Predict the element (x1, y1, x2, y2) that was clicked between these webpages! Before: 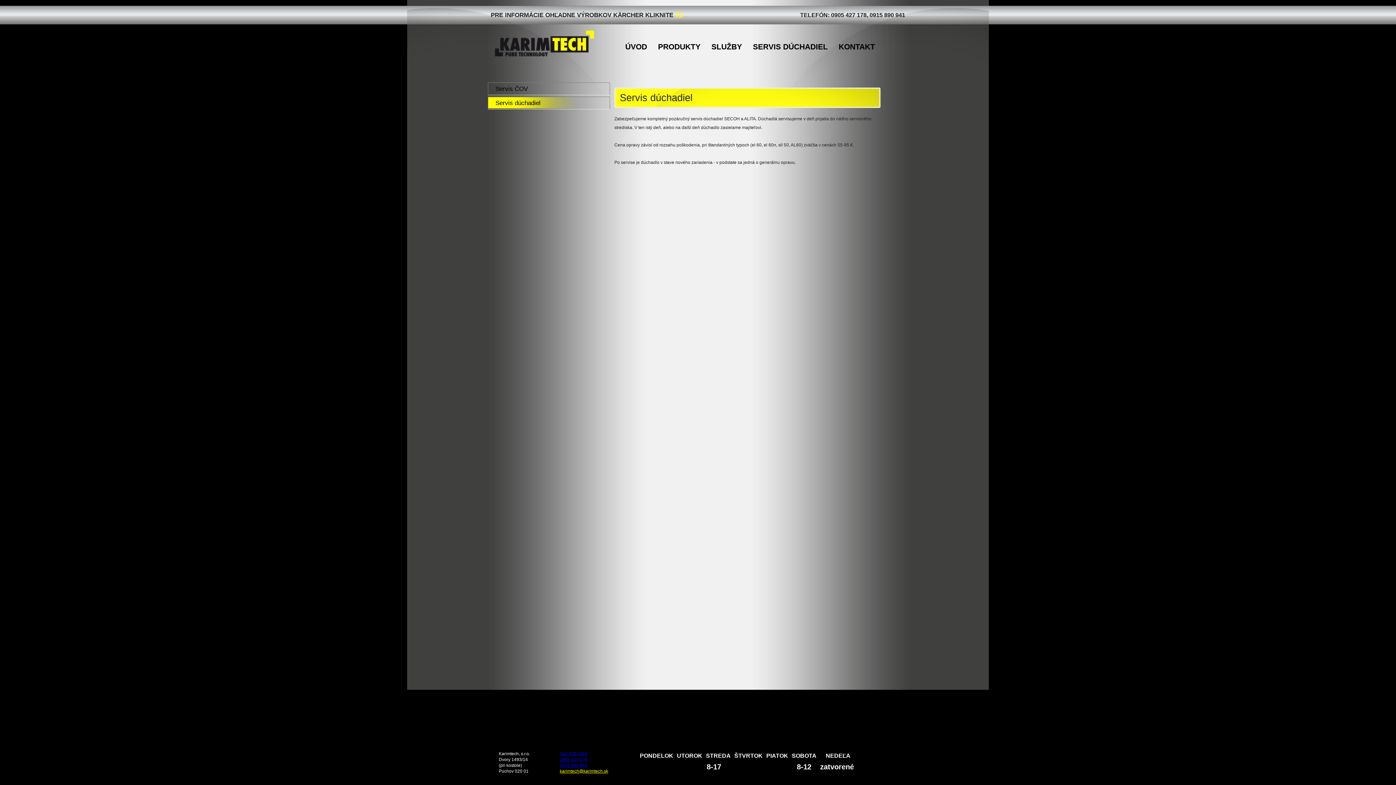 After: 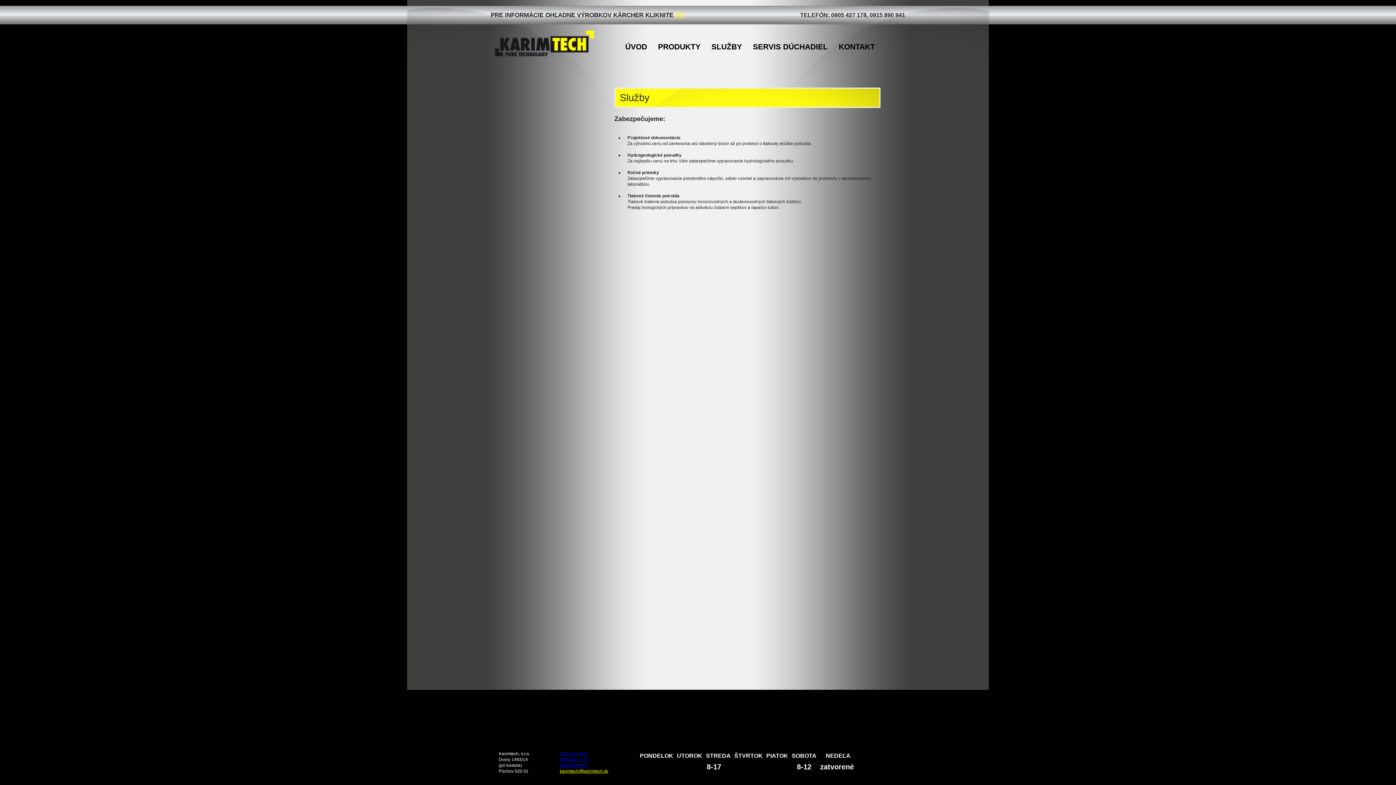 Action: label: SLUŽBY bbox: (706, 39, 742, 54)